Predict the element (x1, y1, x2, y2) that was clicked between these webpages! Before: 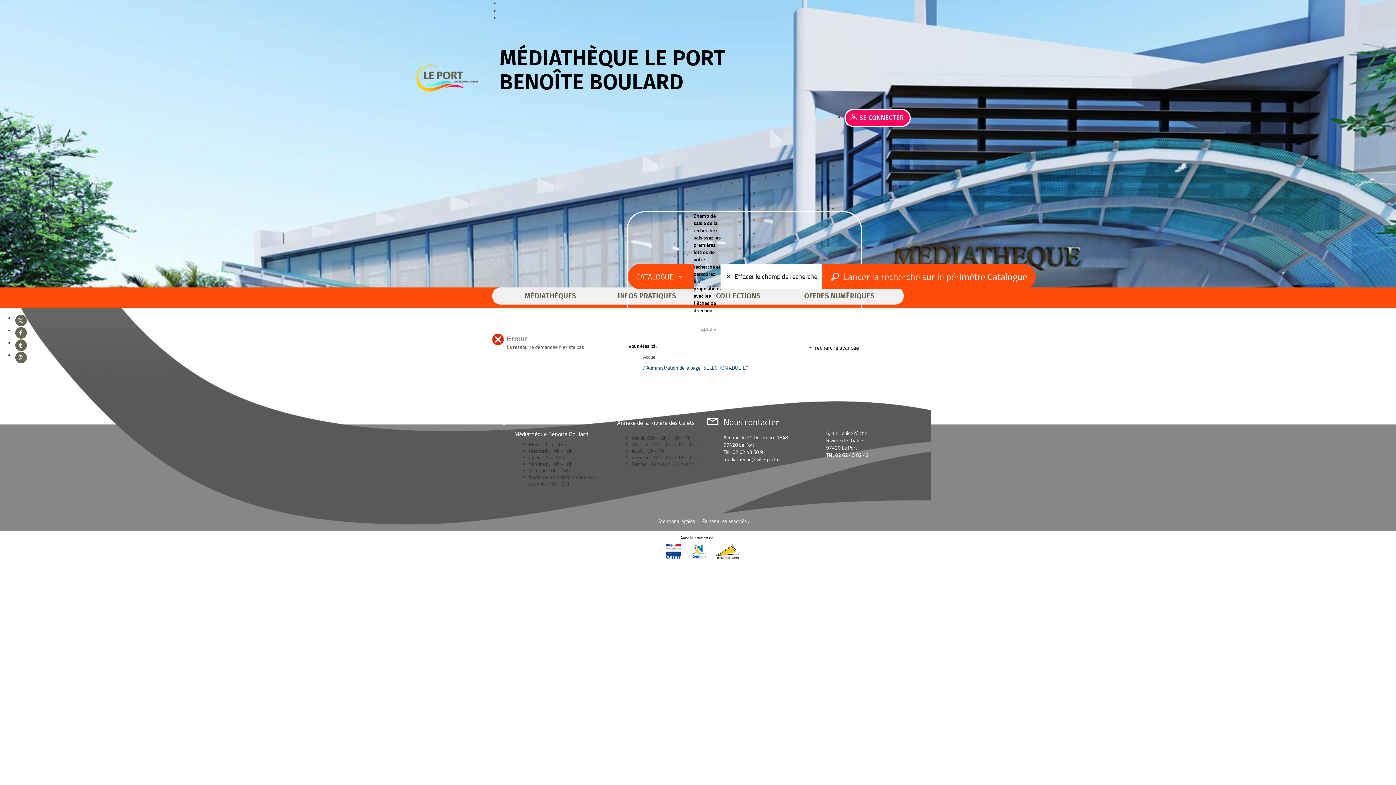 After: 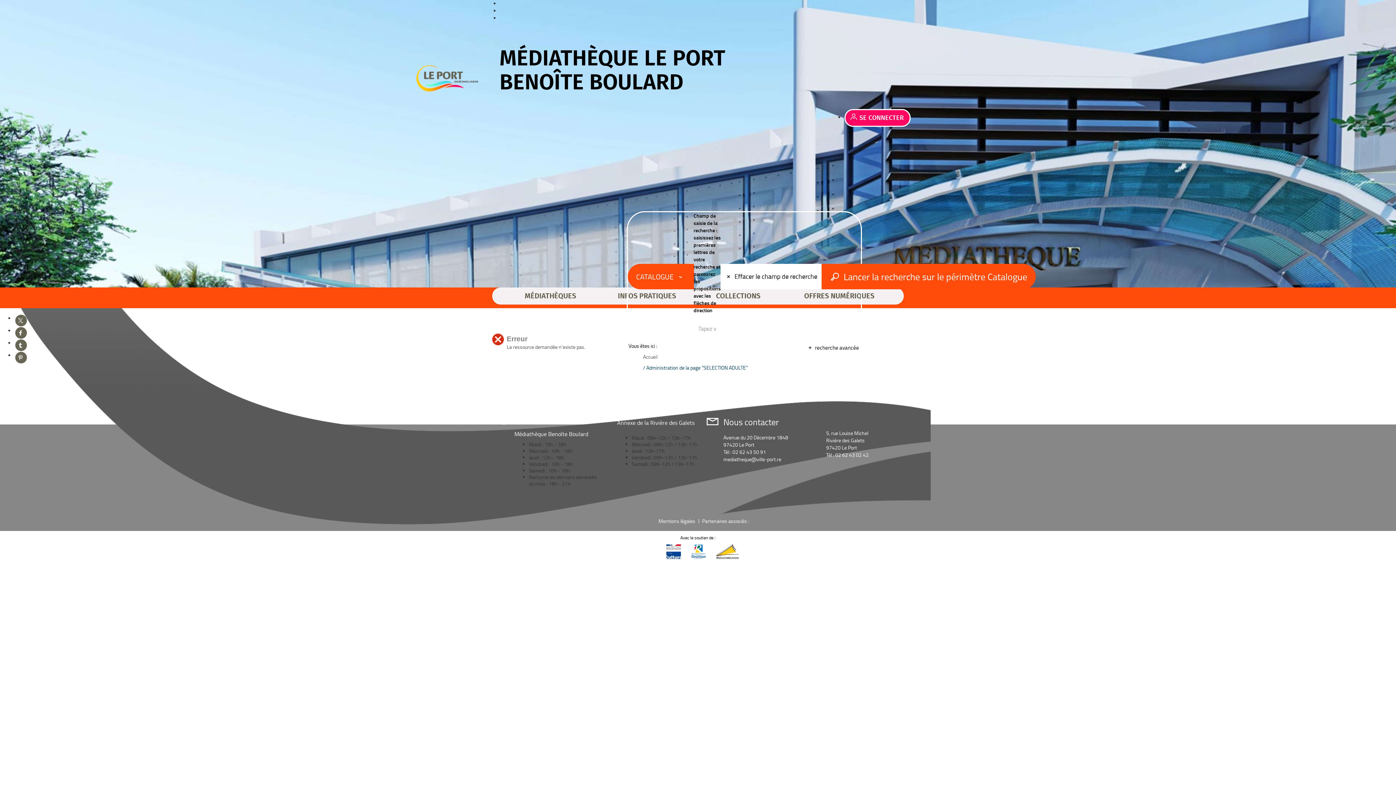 Action: label: Mentions légales bbox: (658, 517, 695, 524)